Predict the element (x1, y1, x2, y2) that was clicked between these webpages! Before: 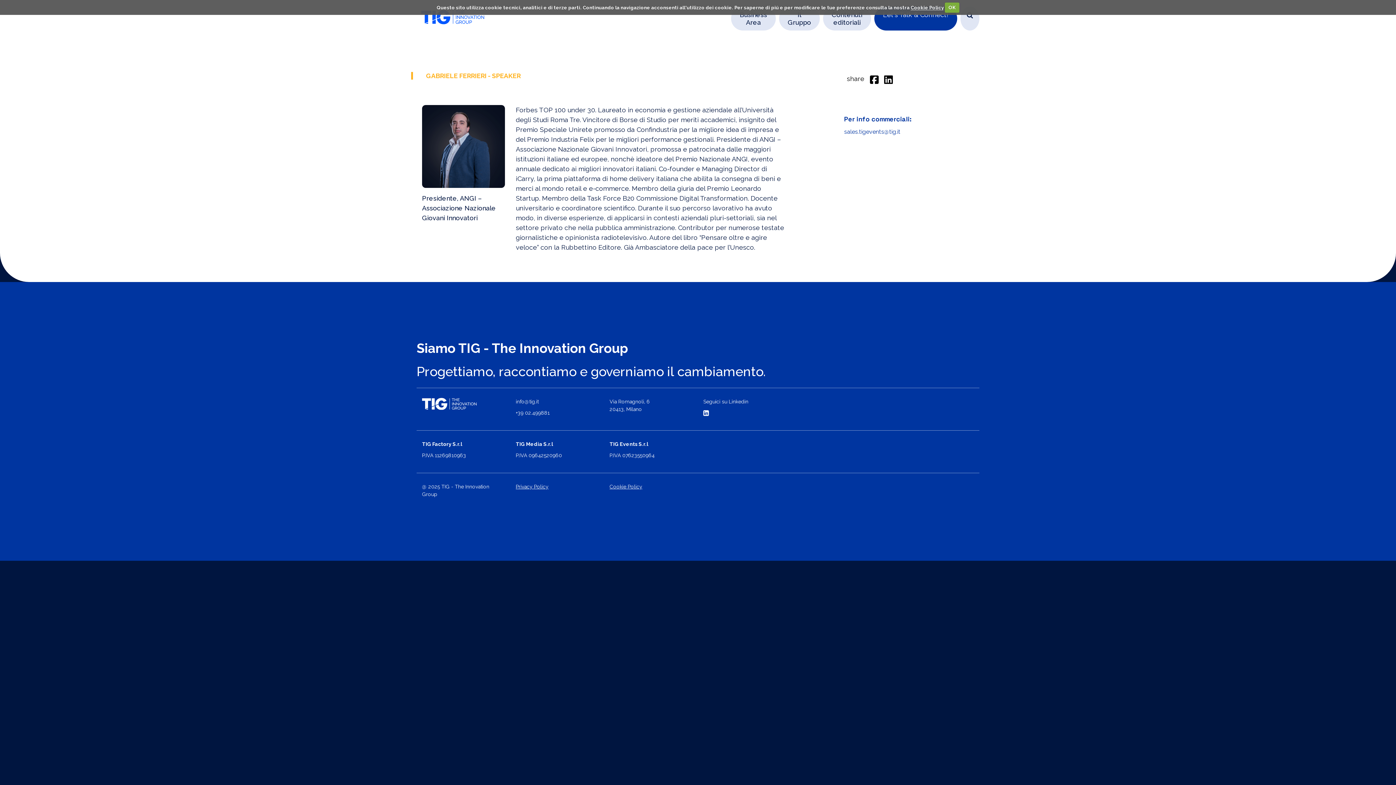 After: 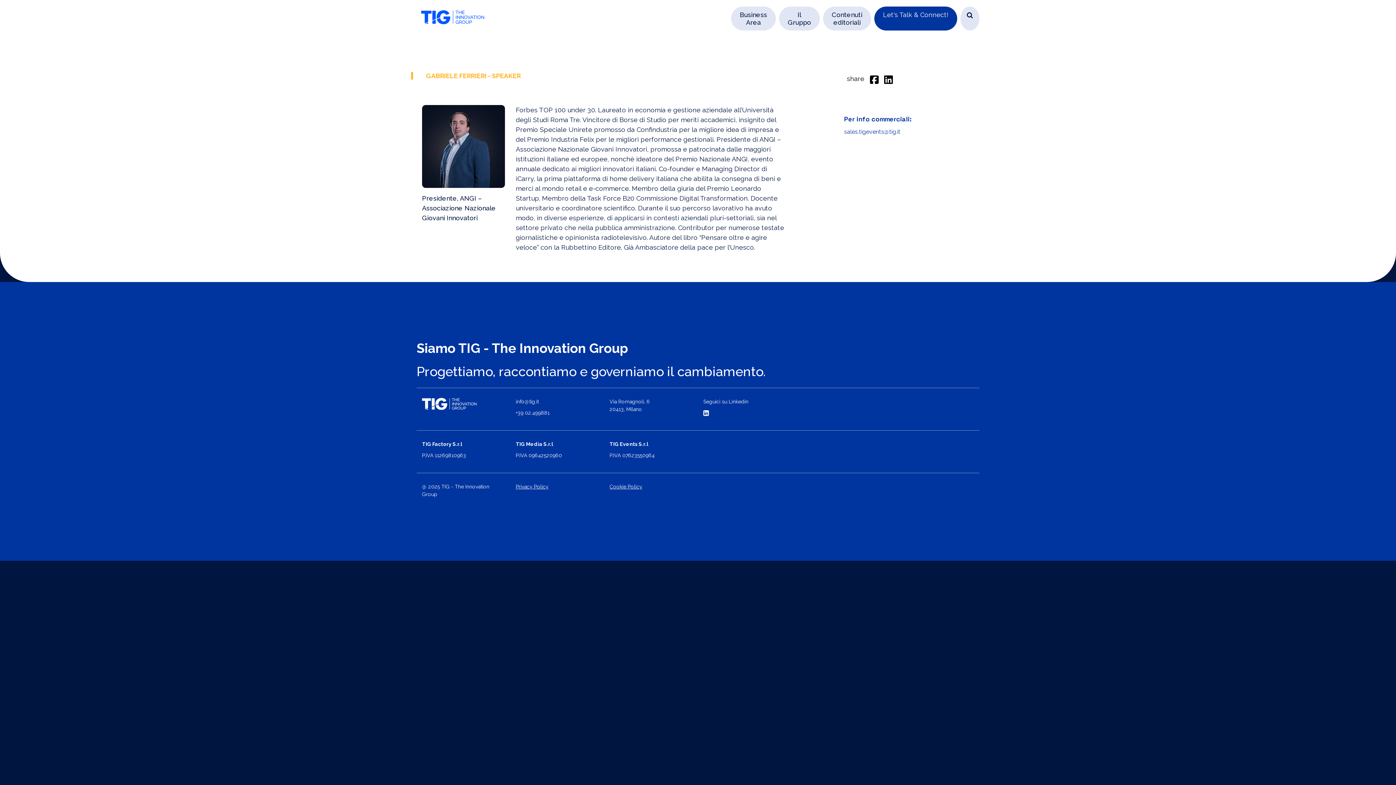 Action: bbox: (416, 6, 489, 27)